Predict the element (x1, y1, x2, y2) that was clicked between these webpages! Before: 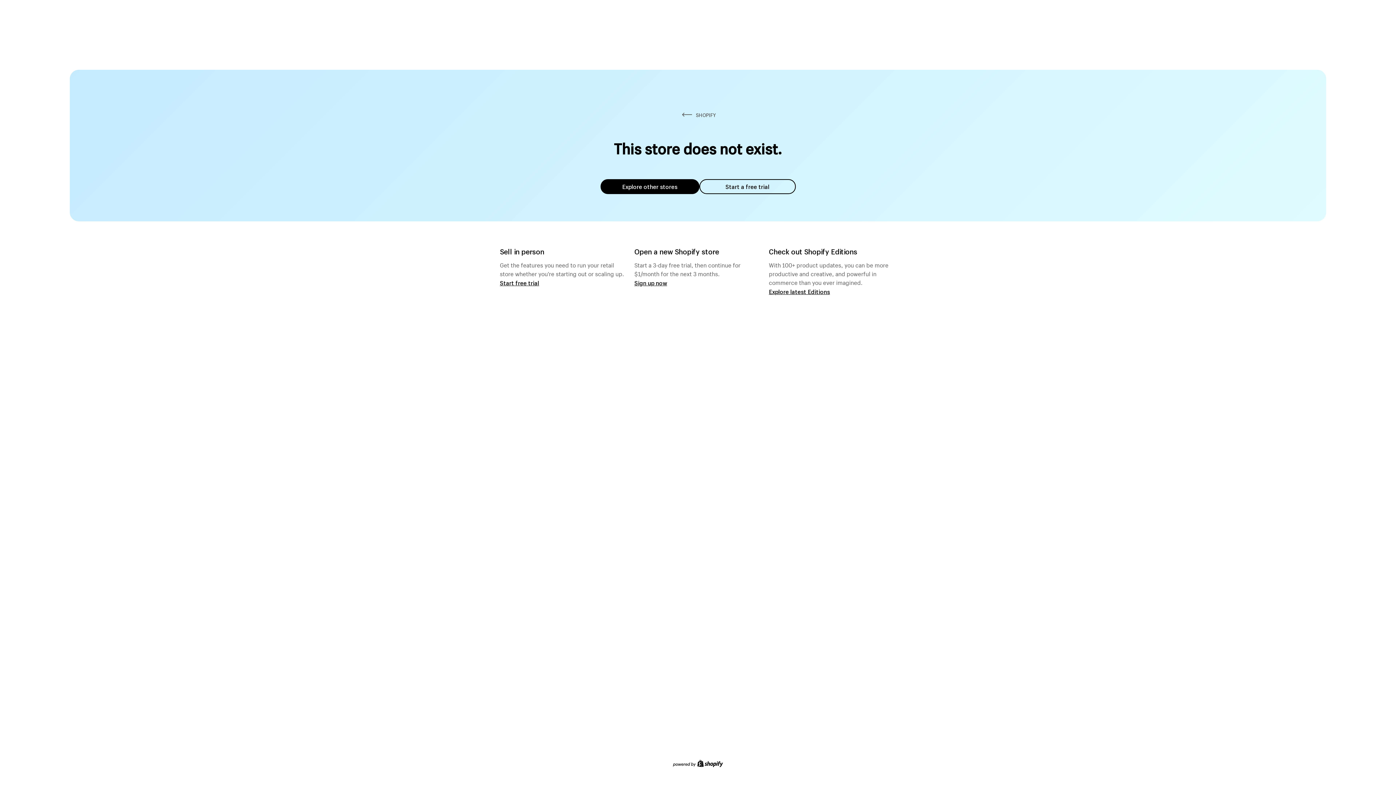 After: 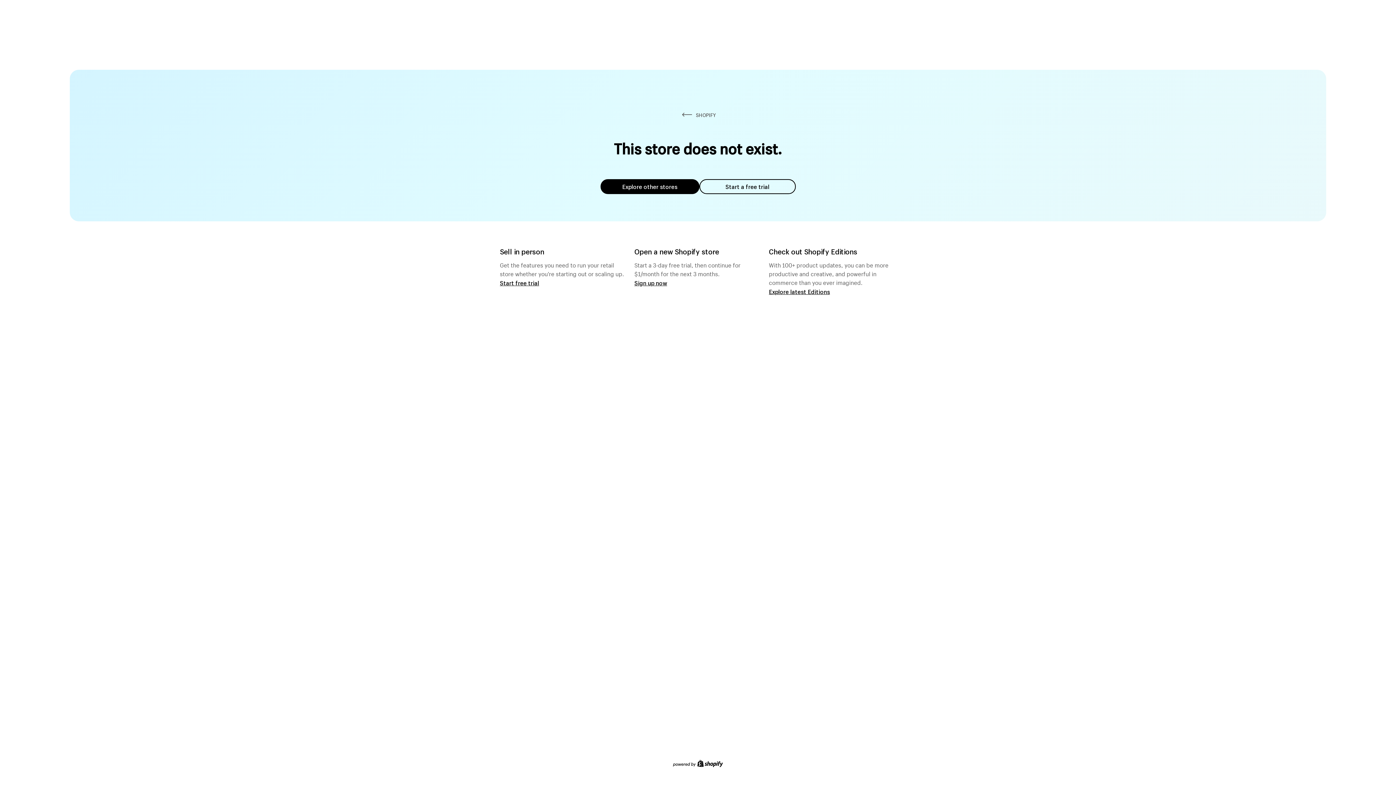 Action: bbox: (600, 179, 699, 194) label: Explore other stores